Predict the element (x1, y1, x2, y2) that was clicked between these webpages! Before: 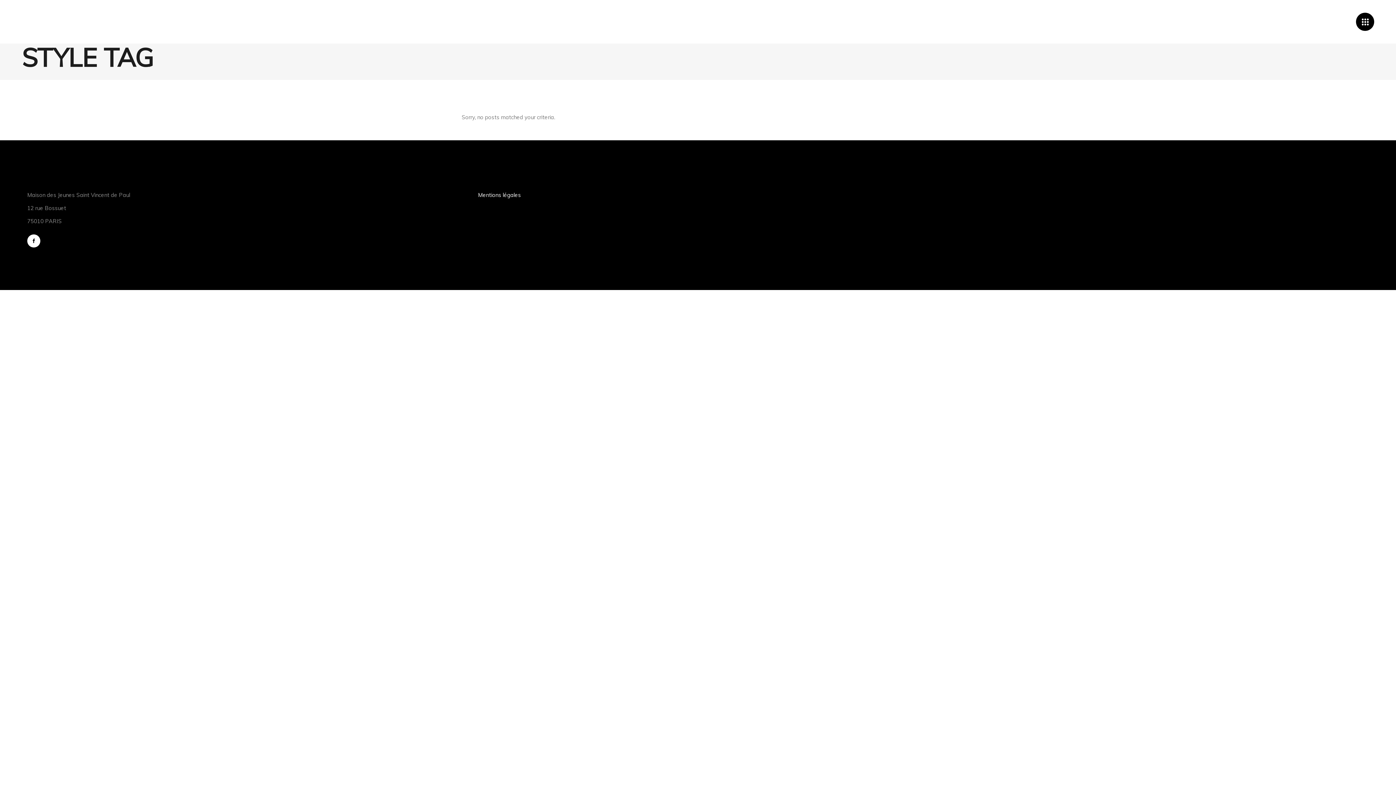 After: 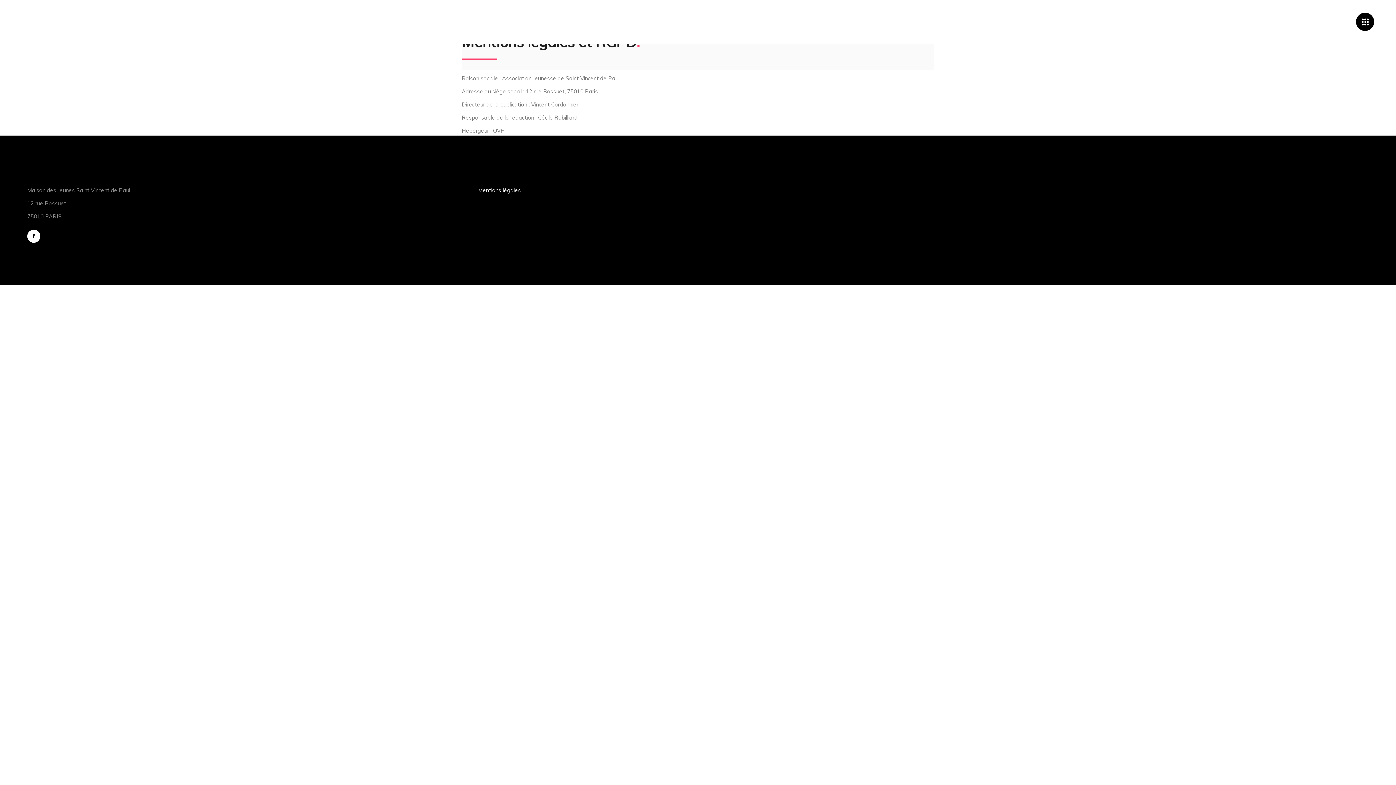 Action: bbox: (478, 191, 521, 198) label: Mentions légales